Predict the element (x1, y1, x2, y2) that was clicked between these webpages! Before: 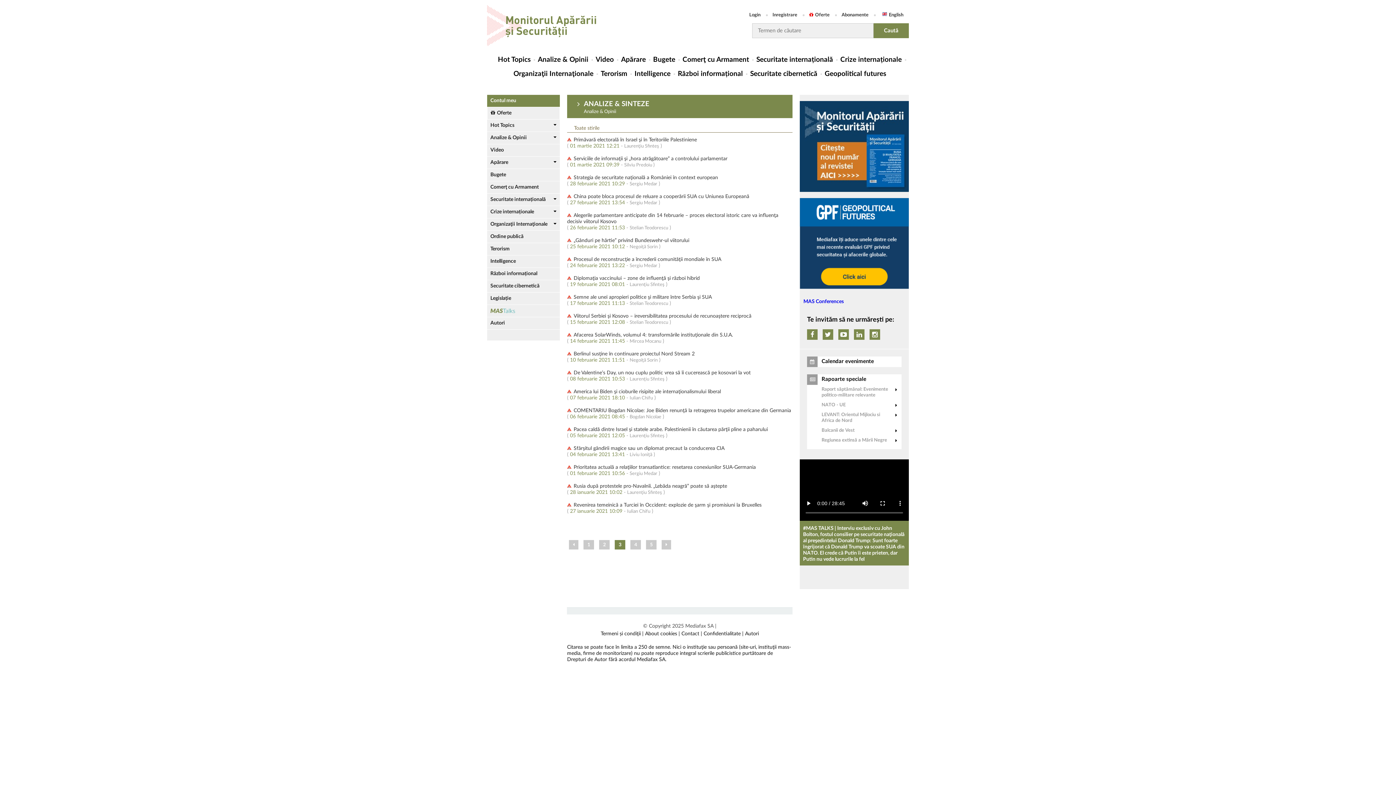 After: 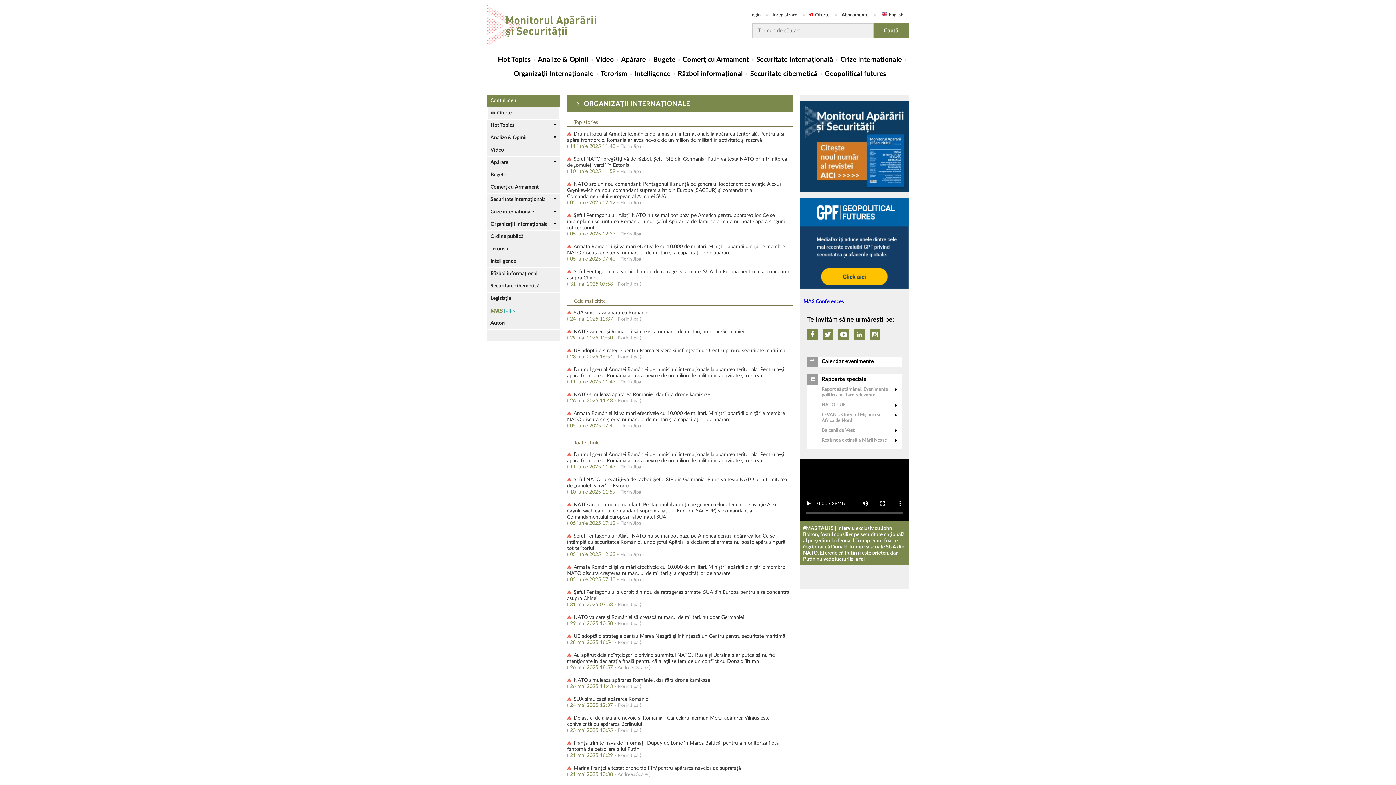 Action: label: Organizaţii Internaţionale bbox: (510, 66, 596, 81)